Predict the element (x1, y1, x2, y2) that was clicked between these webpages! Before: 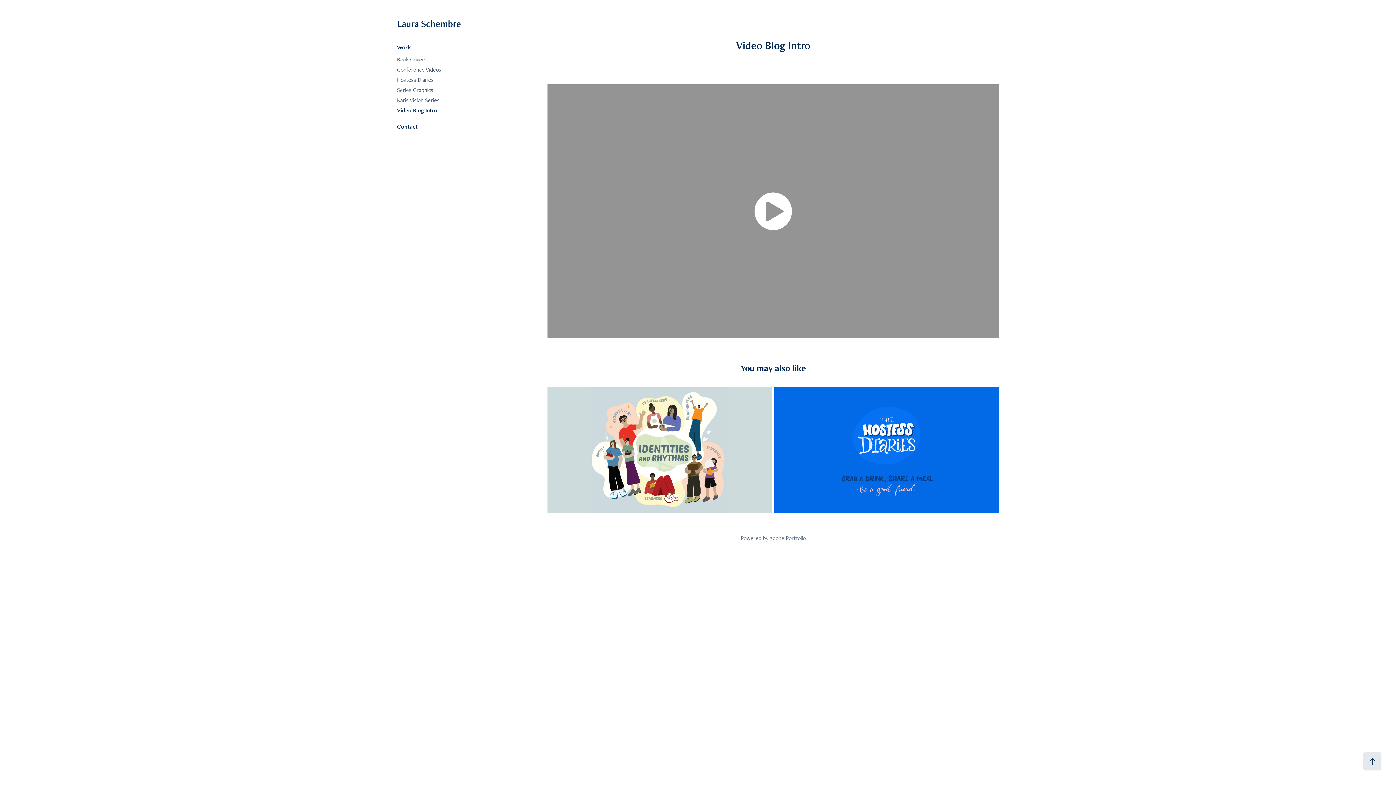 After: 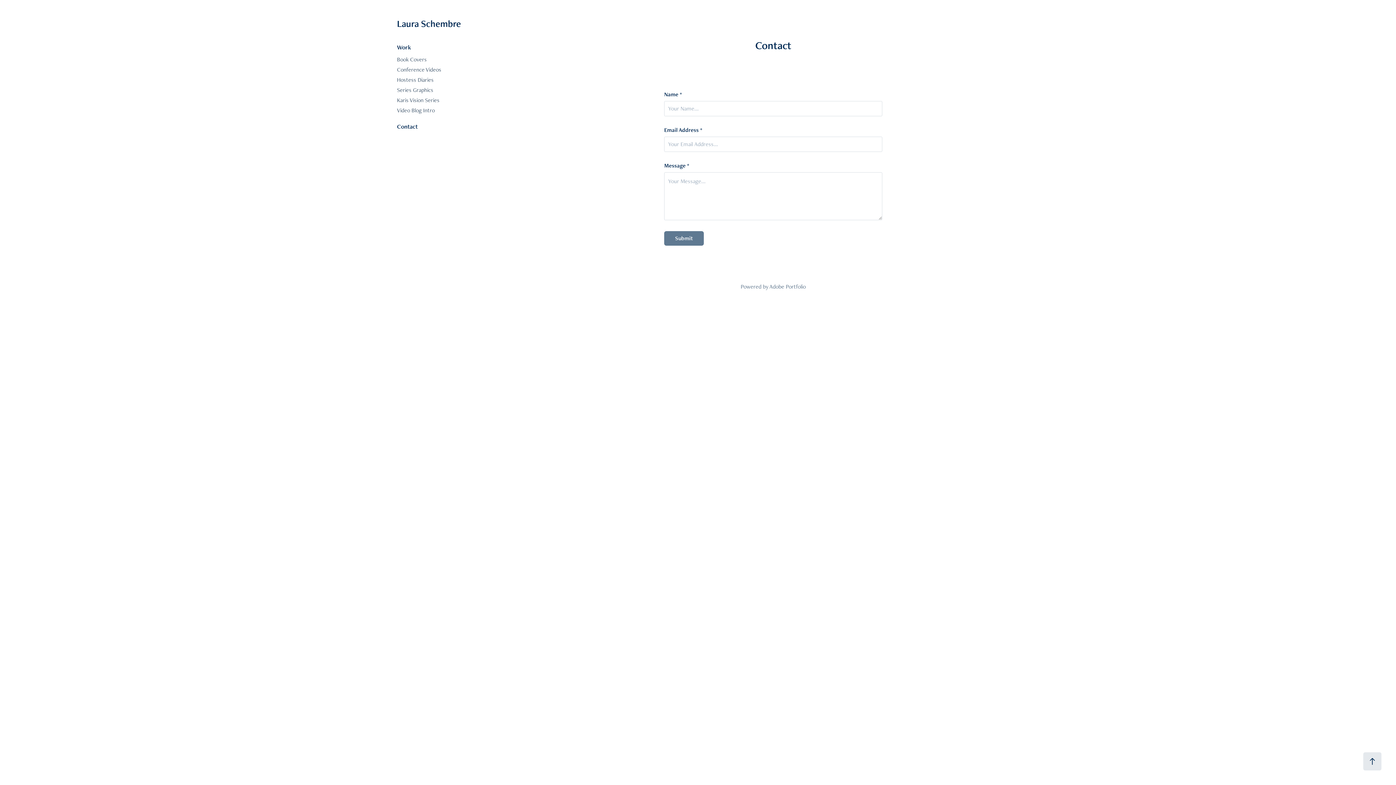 Action: label: Contact bbox: (397, 122, 417, 130)